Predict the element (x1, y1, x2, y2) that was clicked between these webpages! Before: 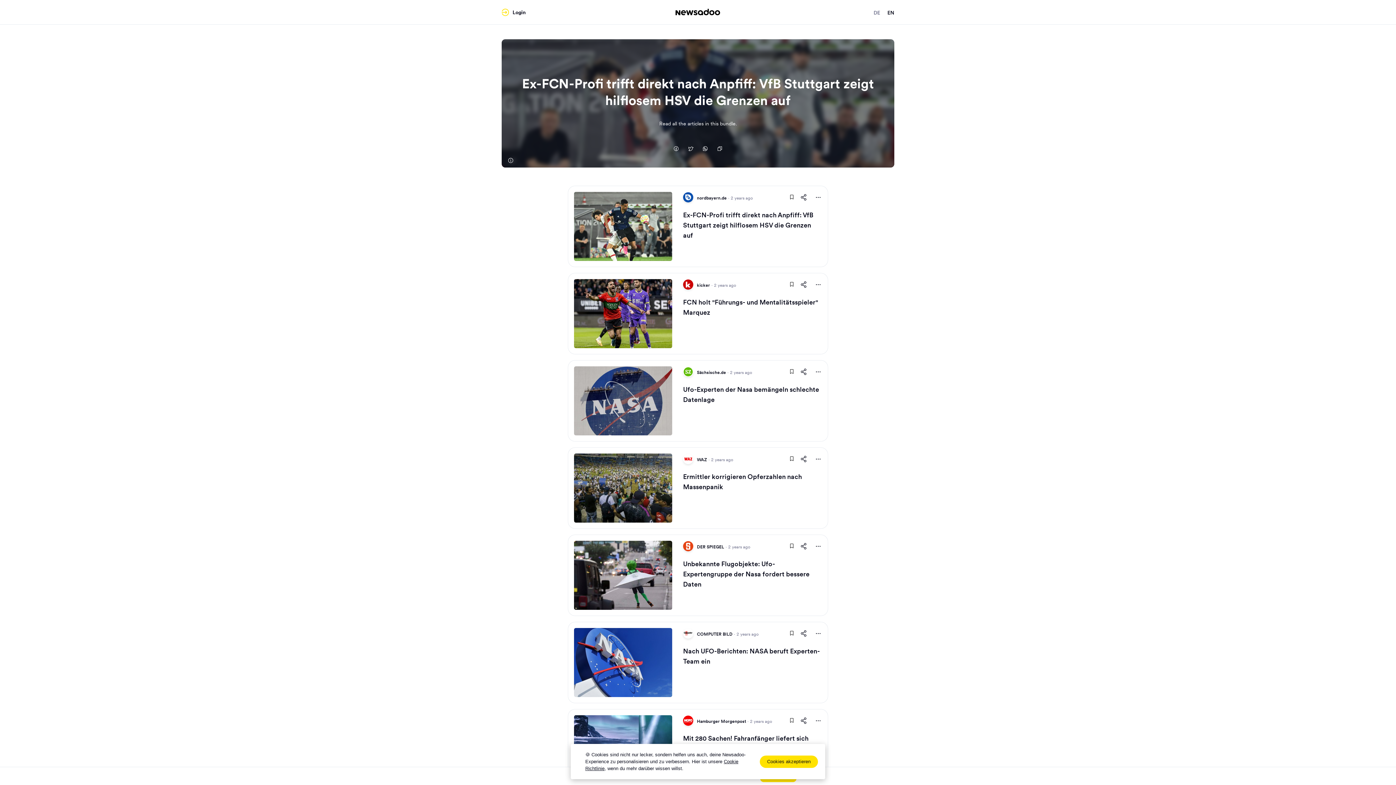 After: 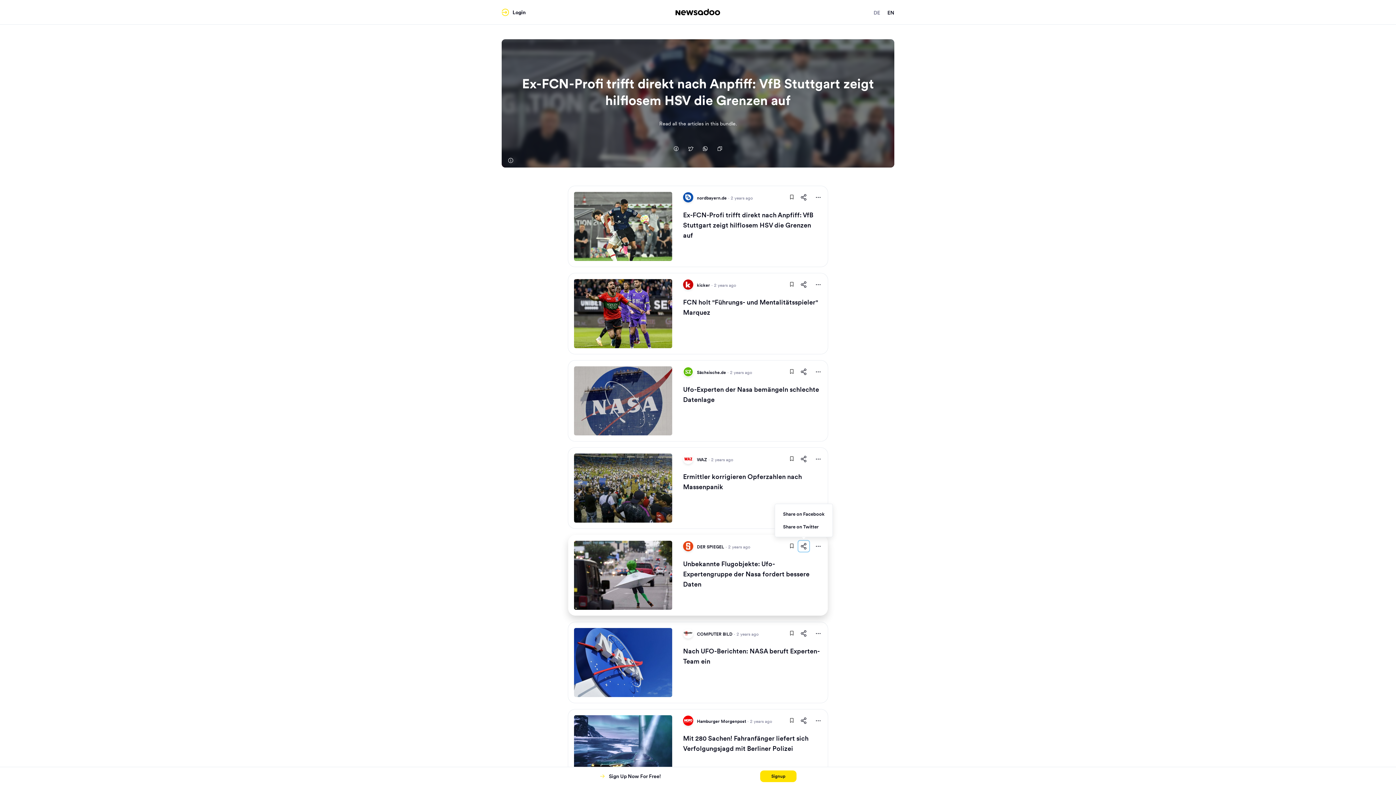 Action: label: Share This Article bbox: (798, 541, 809, 552)